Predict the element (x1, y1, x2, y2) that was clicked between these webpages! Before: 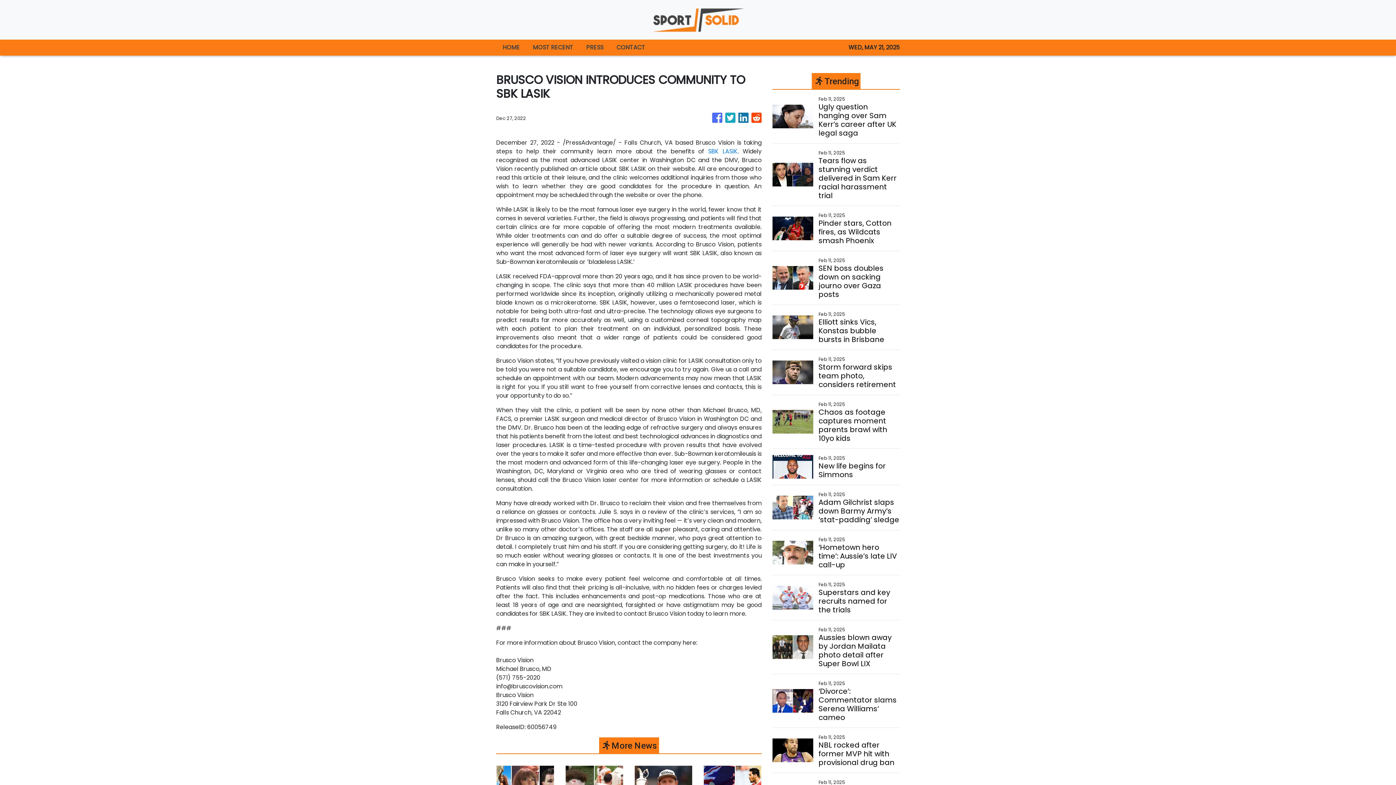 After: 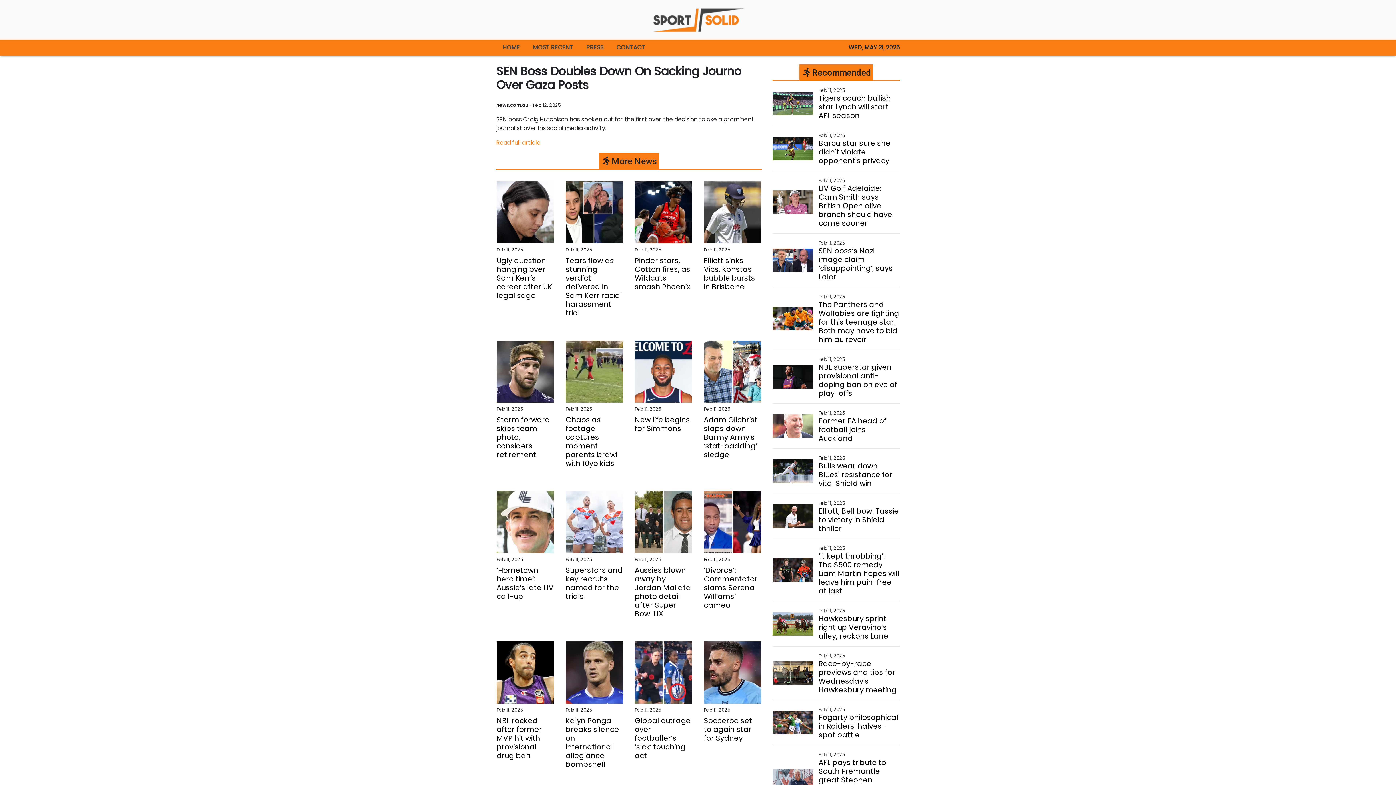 Action: label: SEN boss doubles down on sacking journo over Gaza posts bbox: (818, 264, 899, 298)